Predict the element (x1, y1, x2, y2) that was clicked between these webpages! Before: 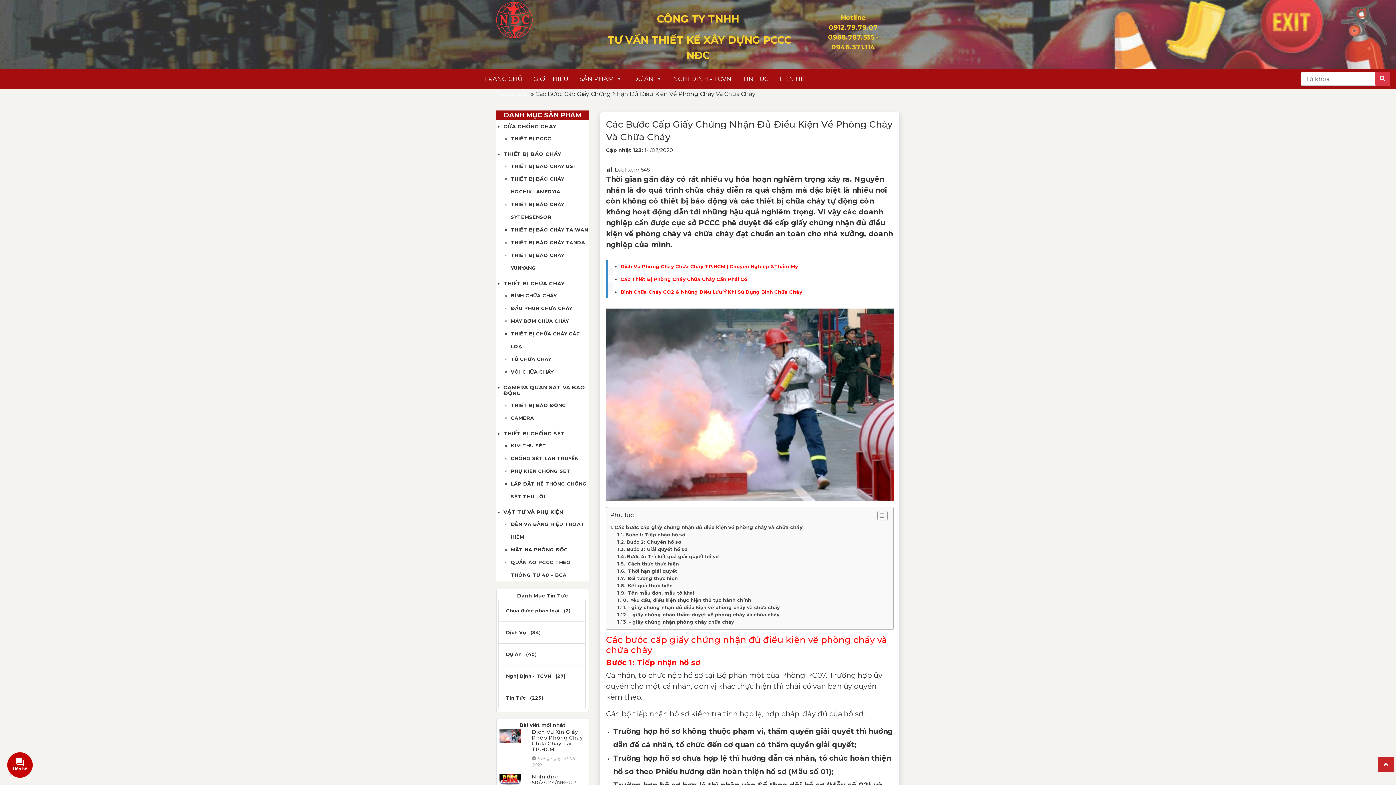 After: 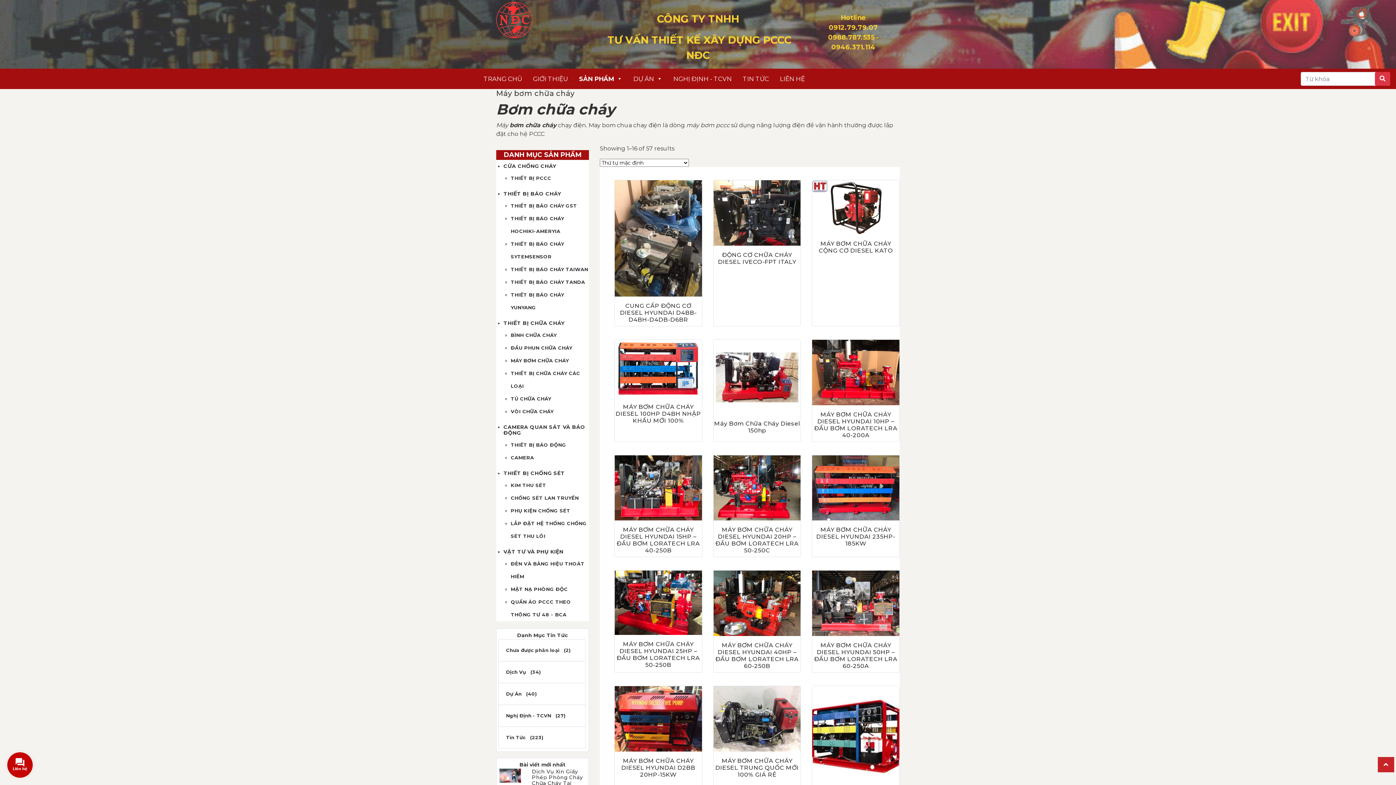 Action: bbox: (510, 318, 568, 324) label: MÁY BƠM CHỮA CHÁY